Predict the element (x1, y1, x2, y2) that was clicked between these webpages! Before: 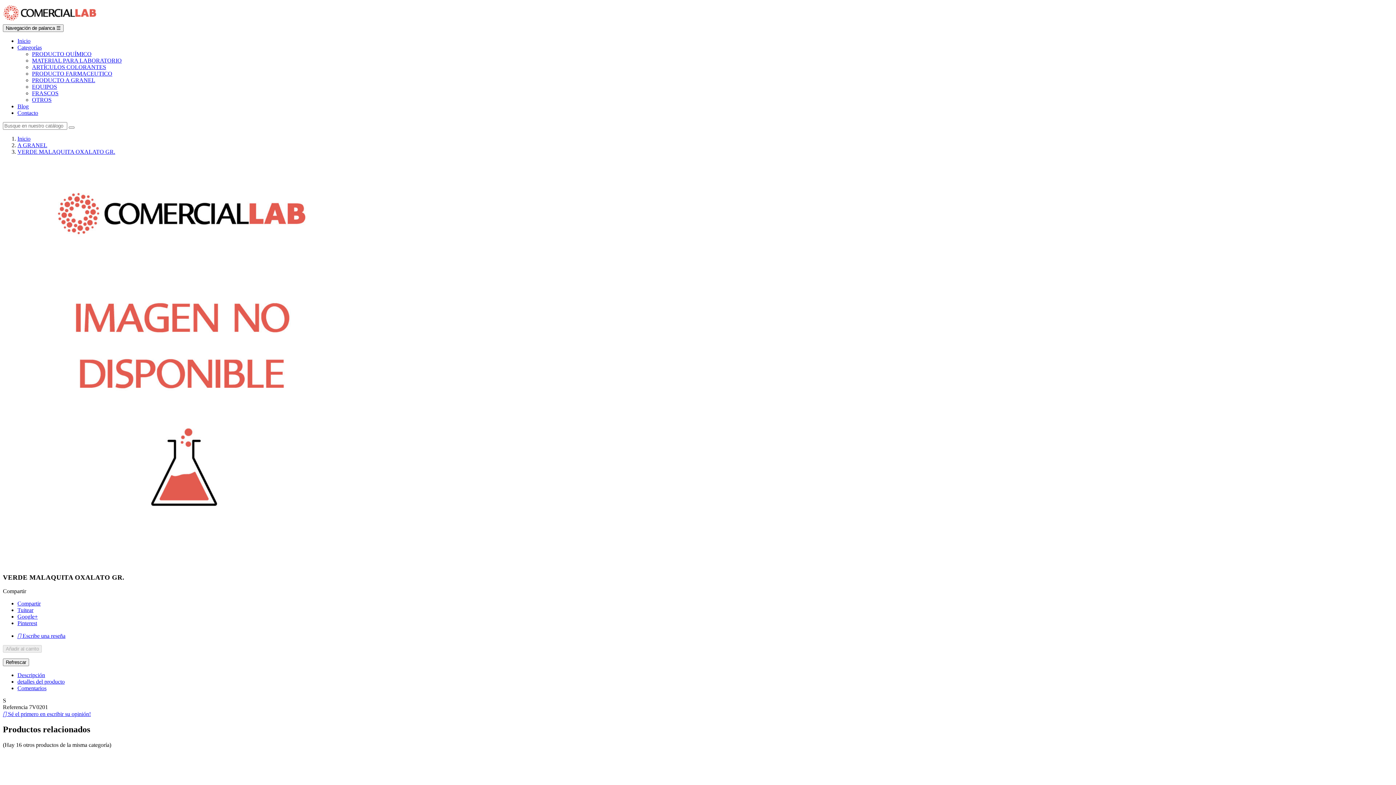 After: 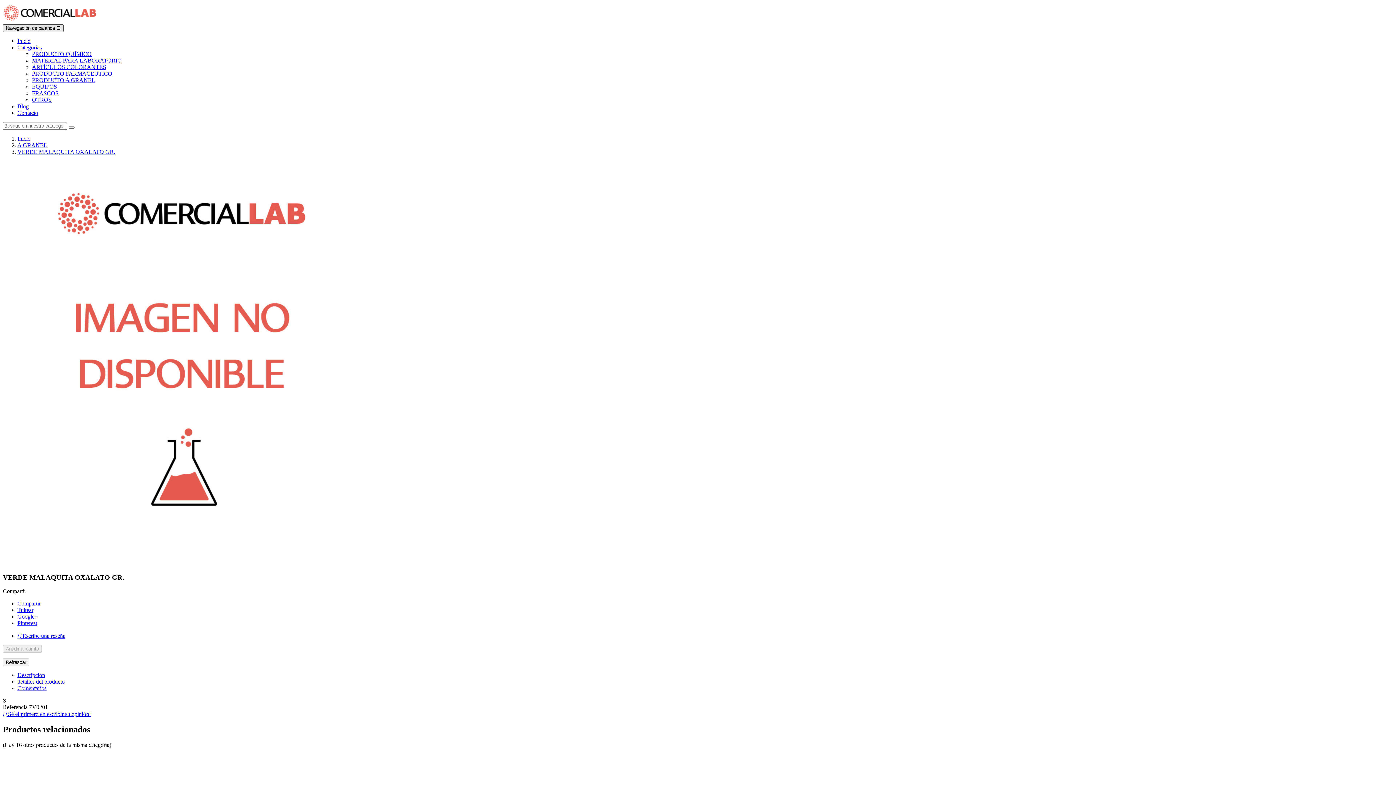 Action: bbox: (2, 24, 63, 32) label: Navegación de palanca ☰